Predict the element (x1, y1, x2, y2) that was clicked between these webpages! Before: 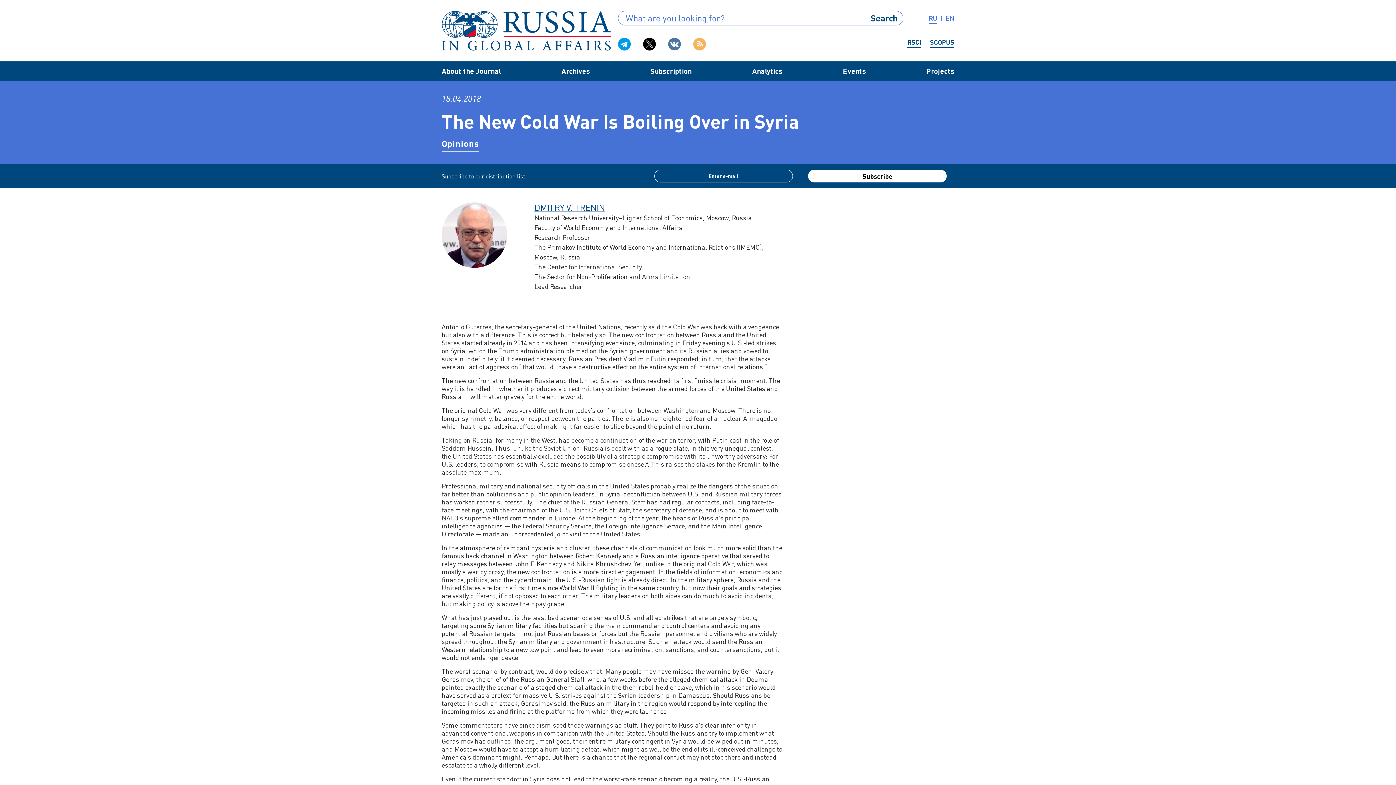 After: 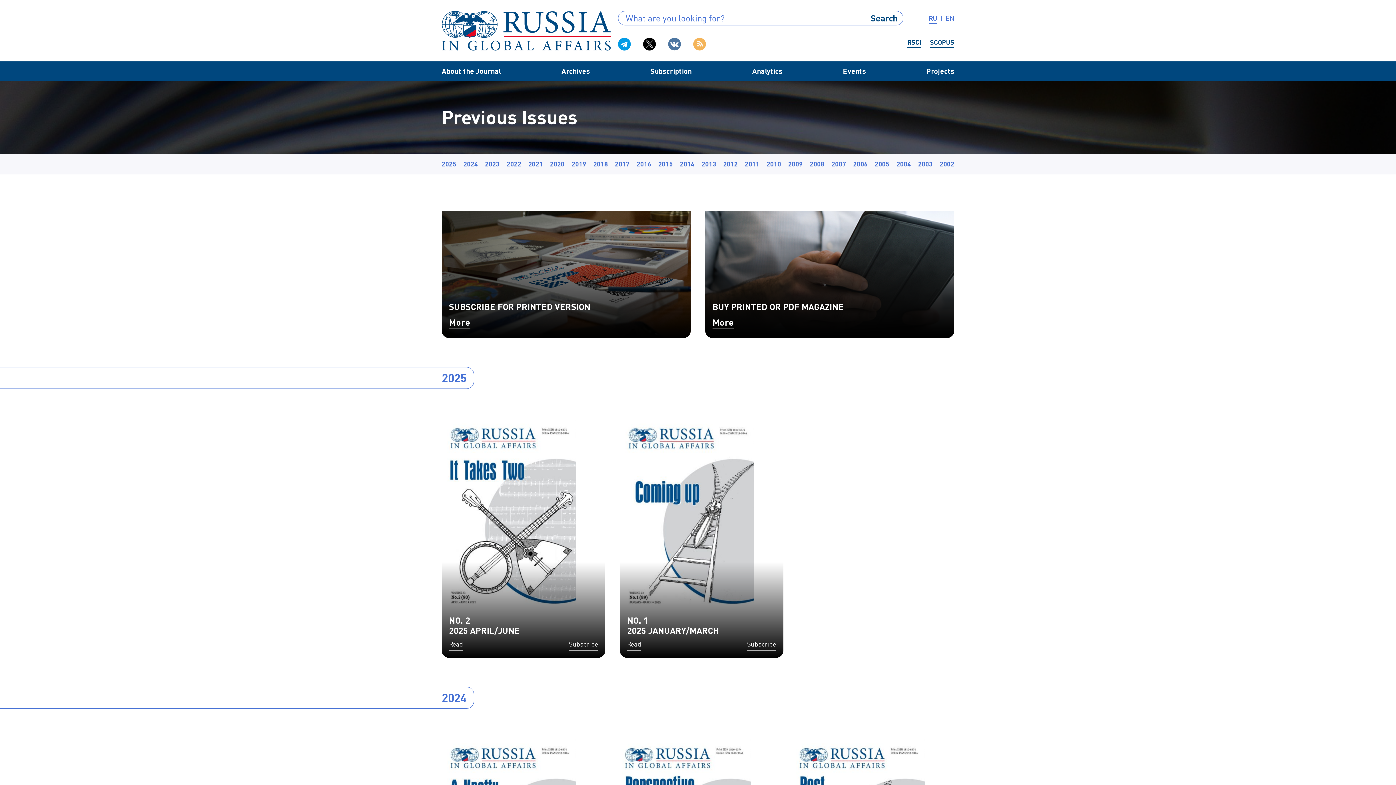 Action: label: Archives bbox: (561, 66, 589, 75)